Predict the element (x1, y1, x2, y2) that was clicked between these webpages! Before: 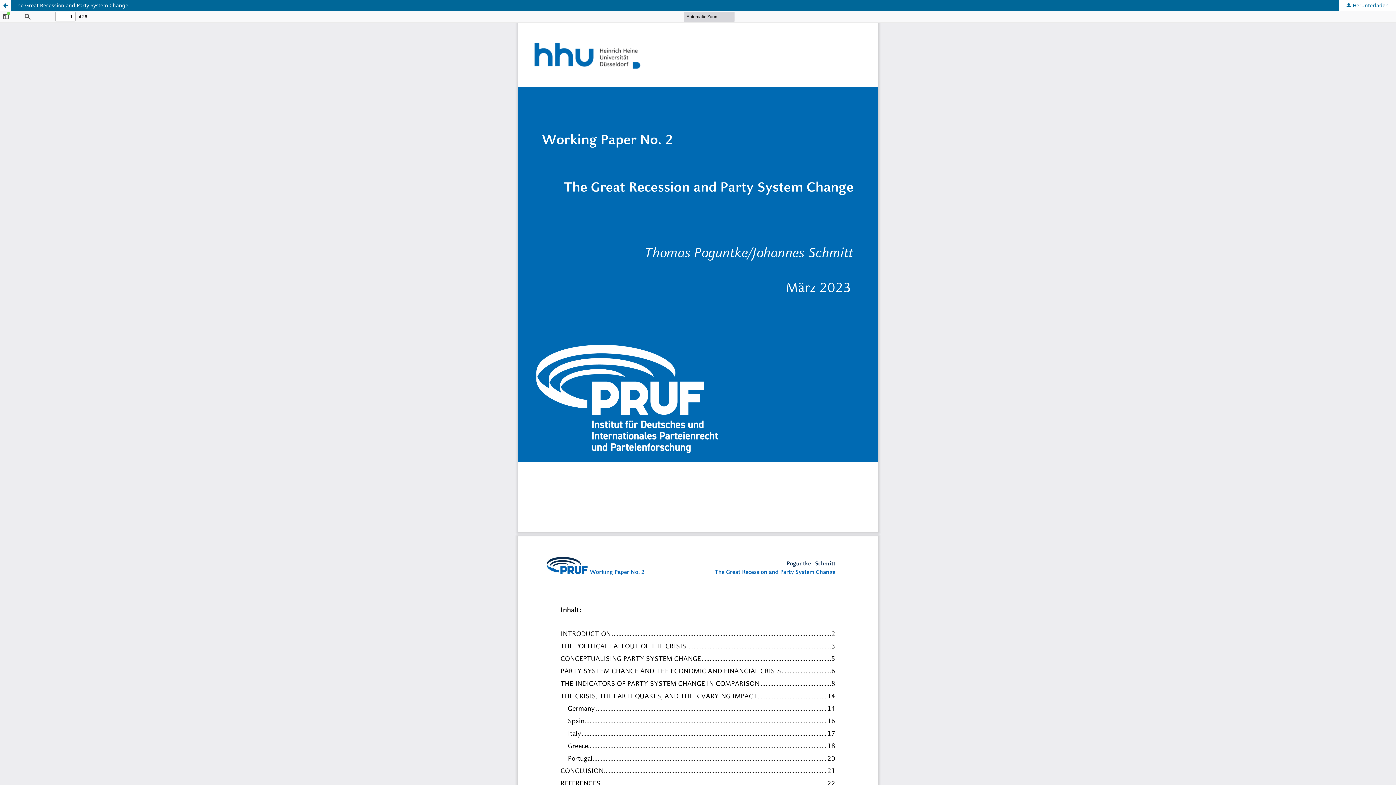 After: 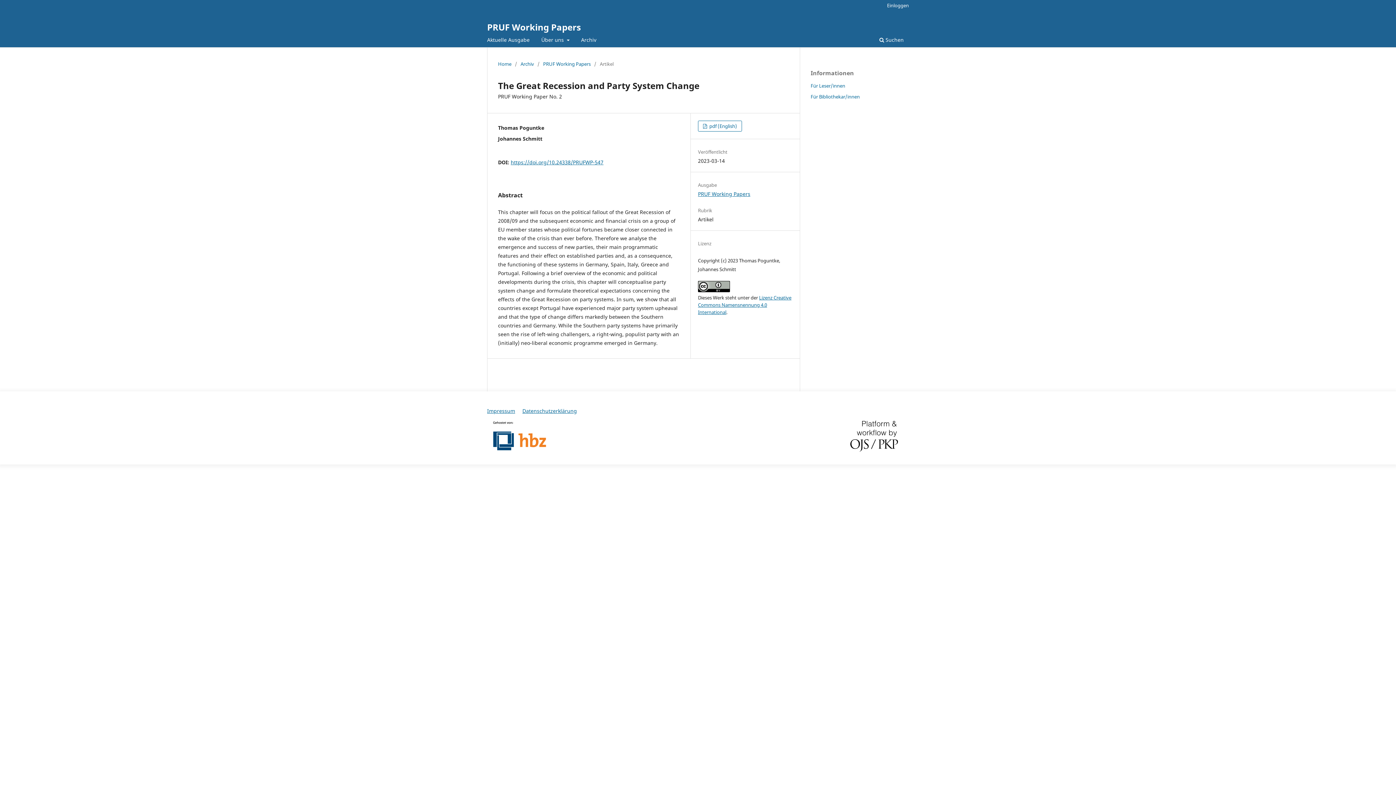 Action: label: The Great Recession and Party System Change bbox: (0, 0, 1396, 10)